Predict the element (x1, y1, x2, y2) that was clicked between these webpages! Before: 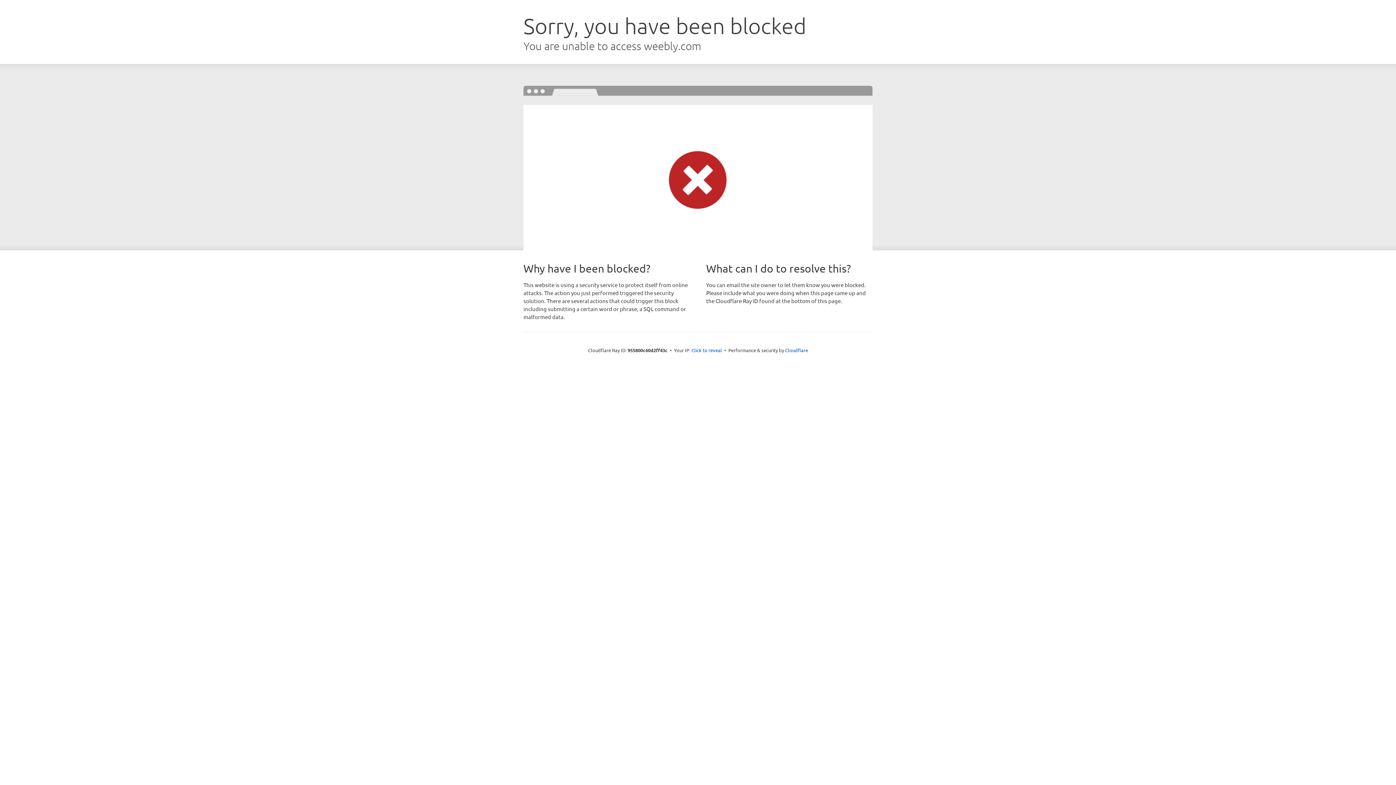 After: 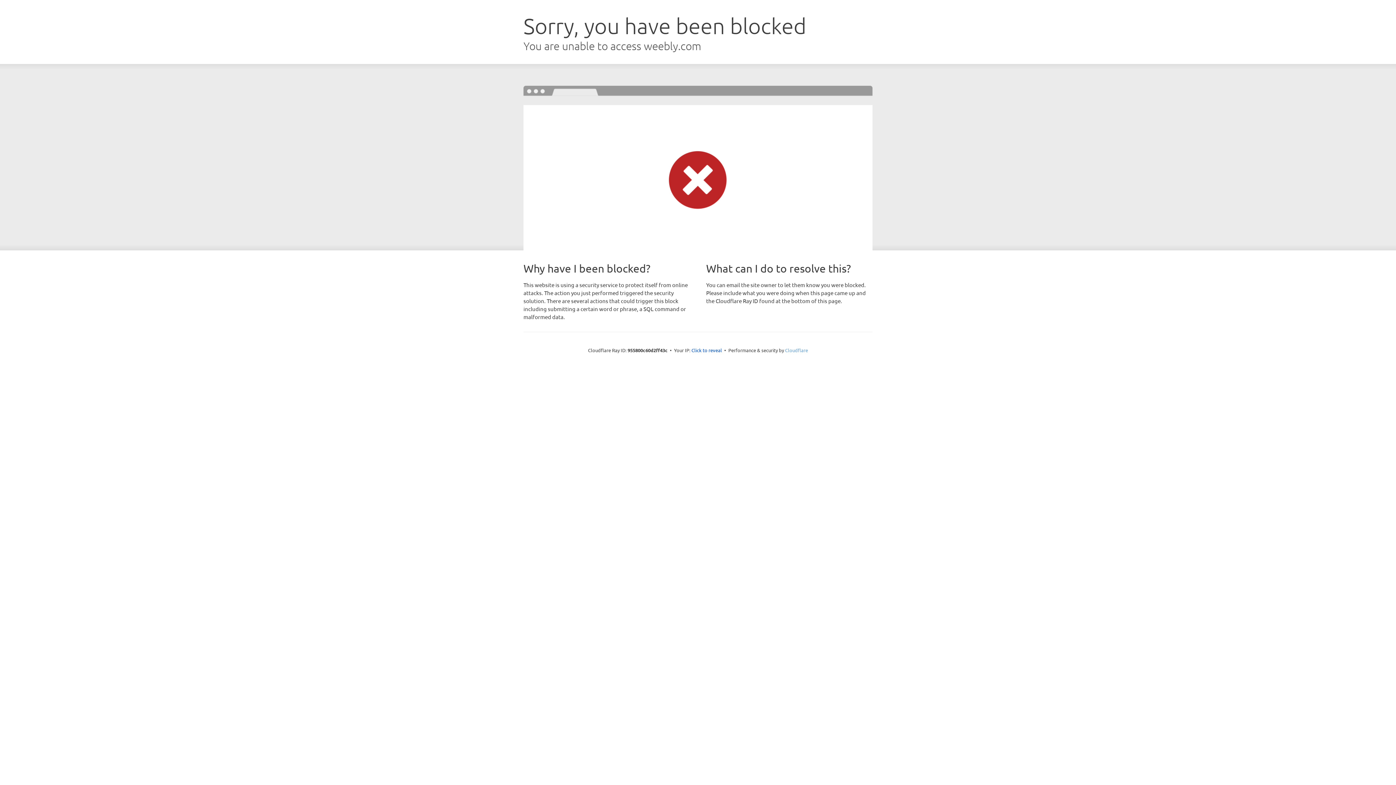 Action: label: Cloudflare bbox: (785, 347, 808, 353)